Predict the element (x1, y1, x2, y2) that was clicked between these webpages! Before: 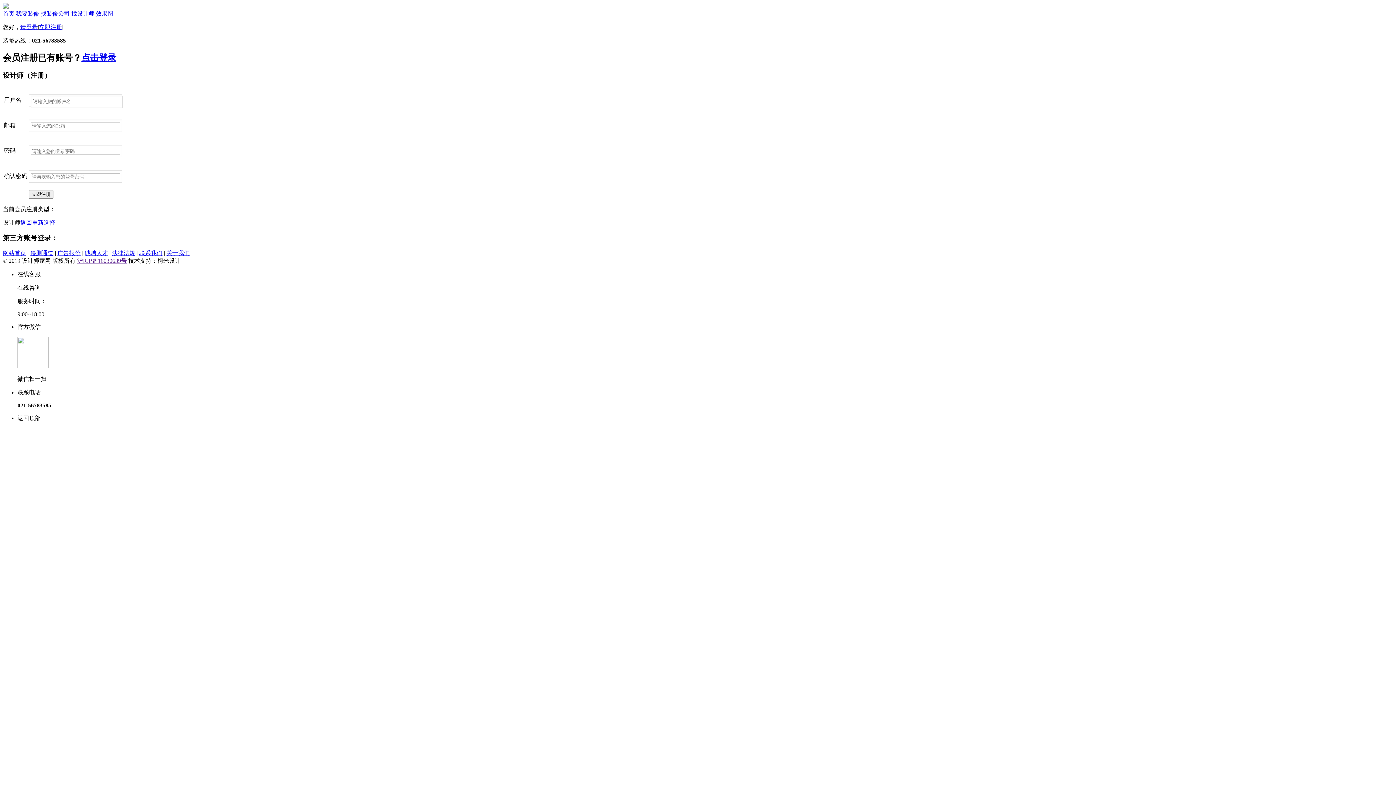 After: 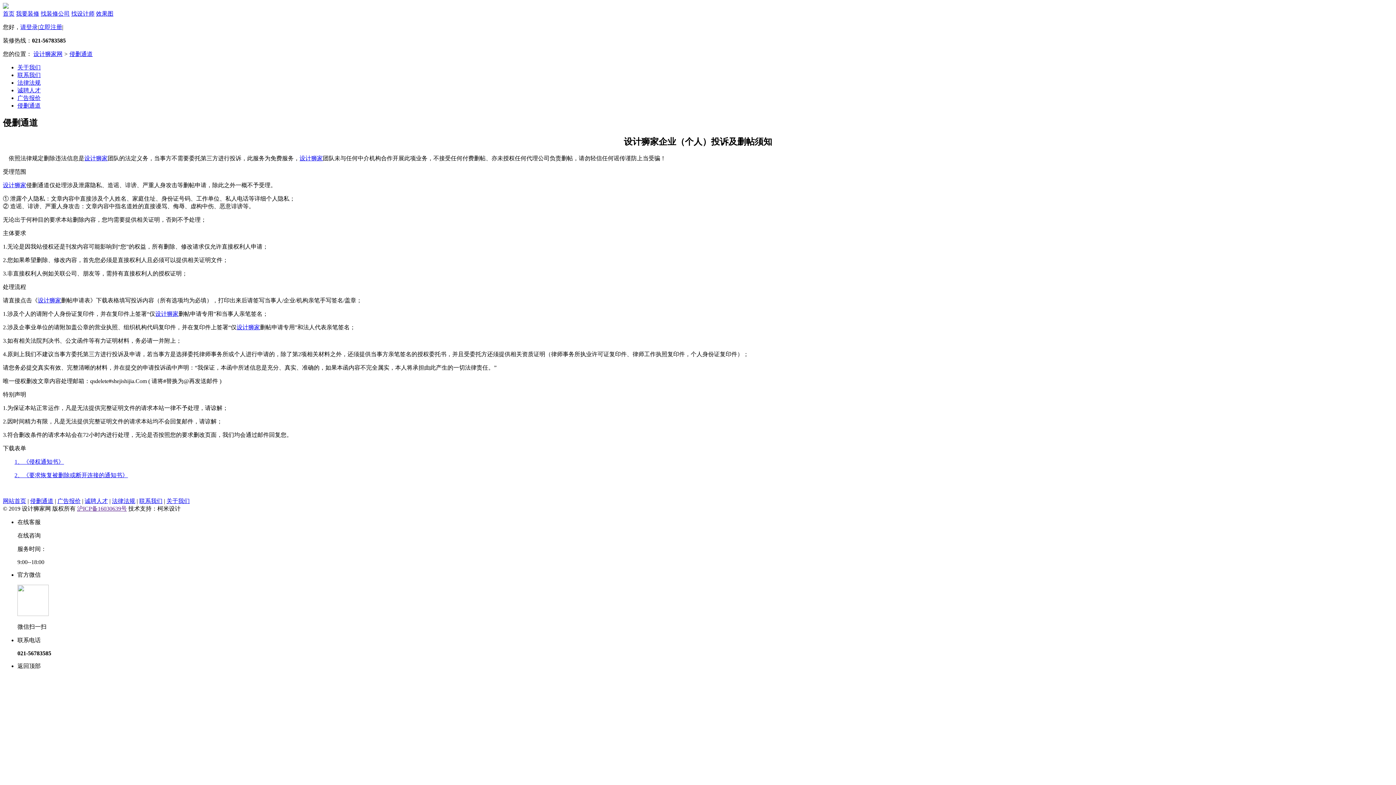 Action: label: 侵删通道 bbox: (30, 250, 53, 256)